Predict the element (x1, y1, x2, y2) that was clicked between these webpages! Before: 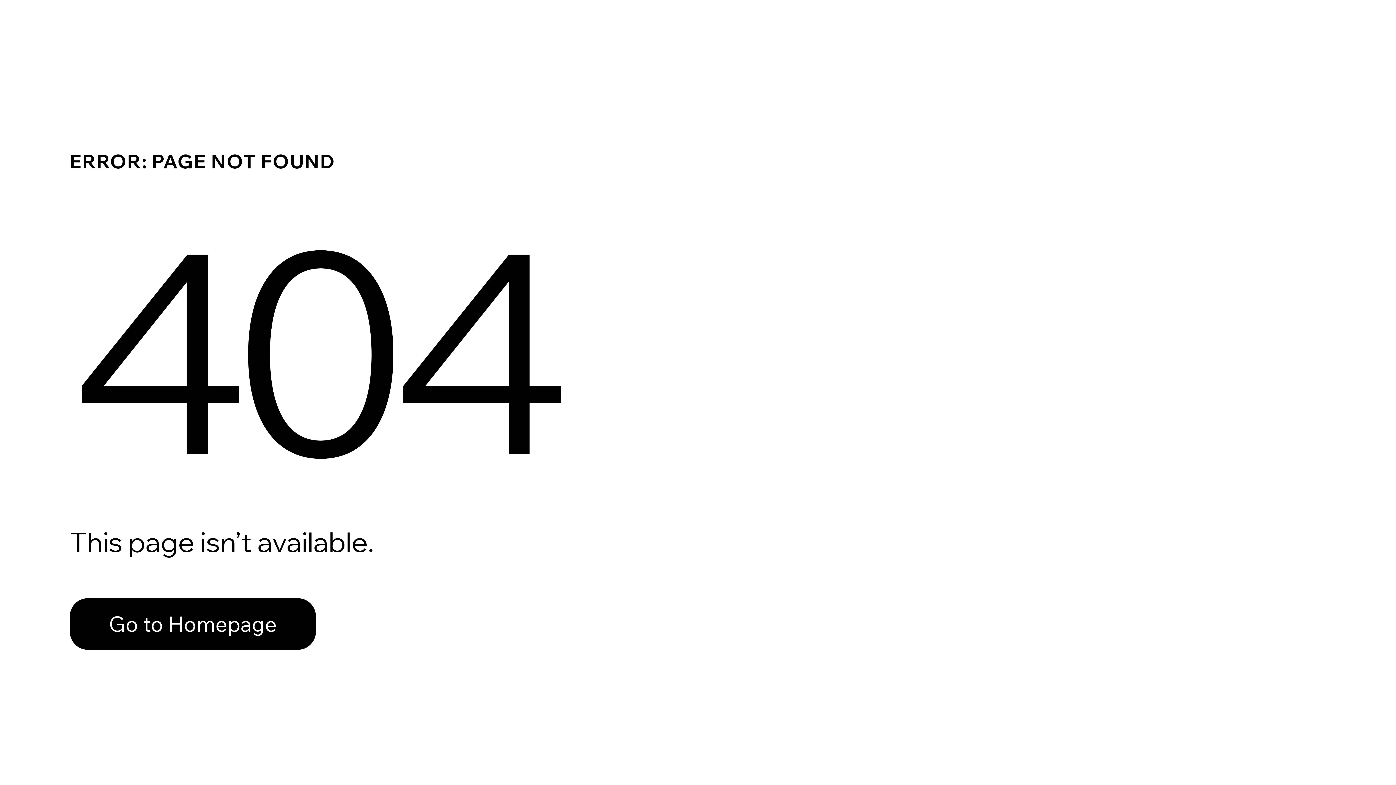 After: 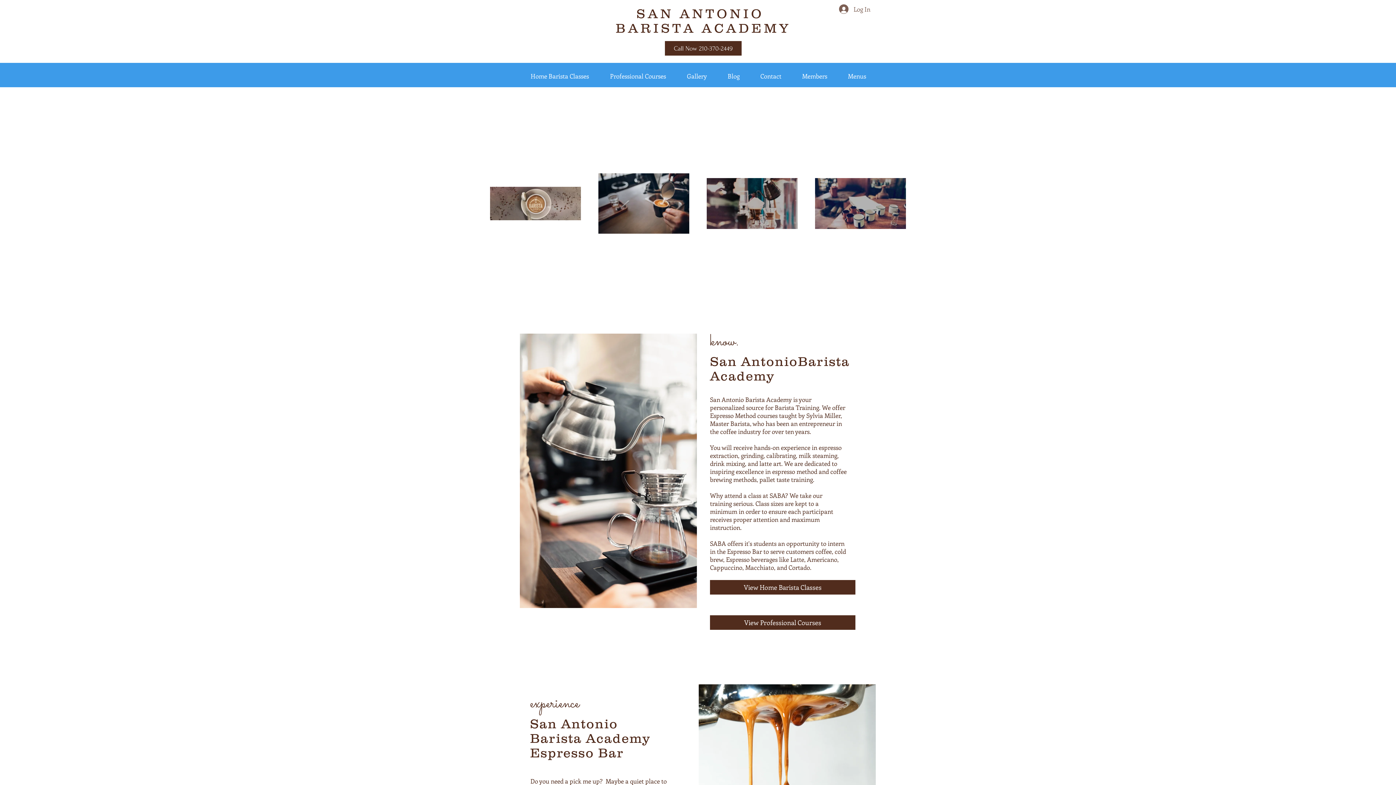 Action: label: Go to Homepage bbox: (69, 598, 316, 650)